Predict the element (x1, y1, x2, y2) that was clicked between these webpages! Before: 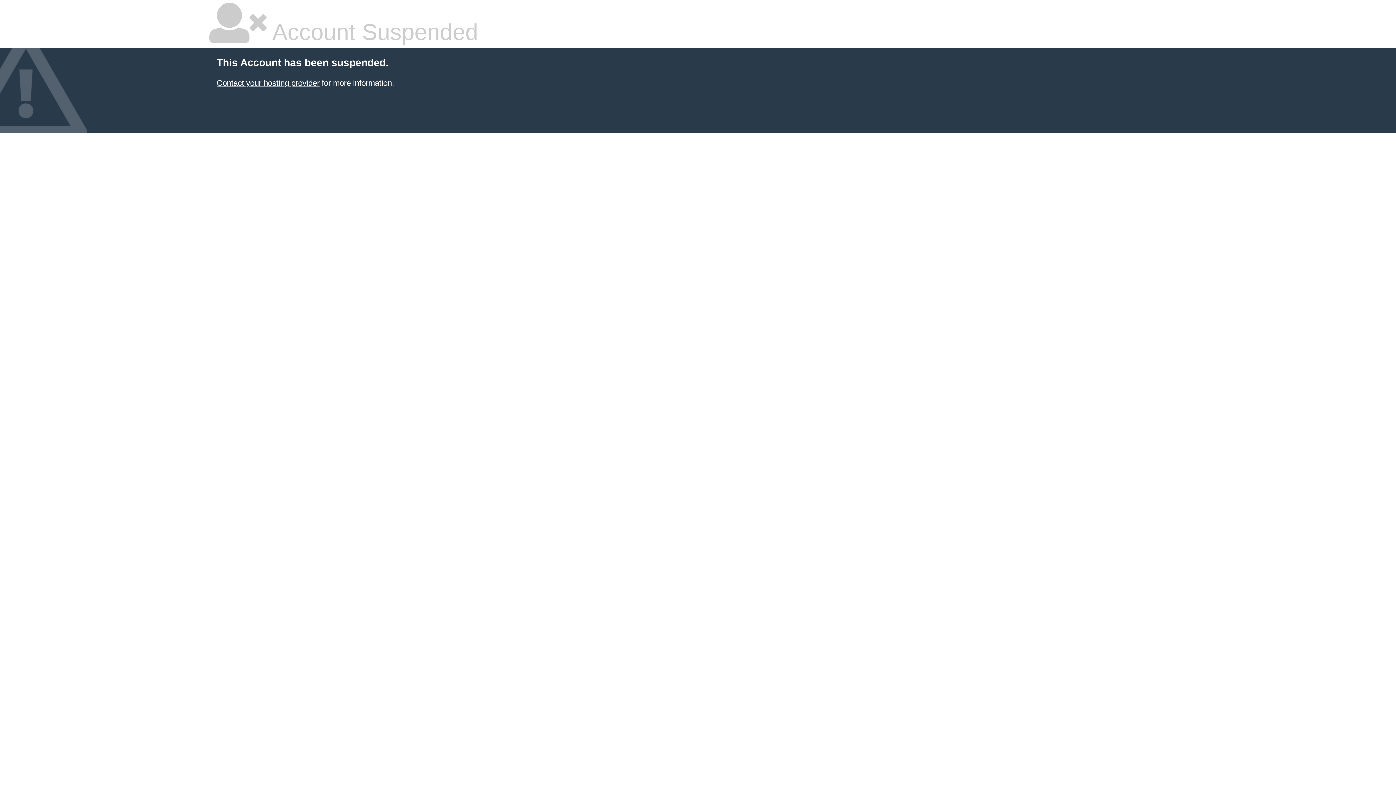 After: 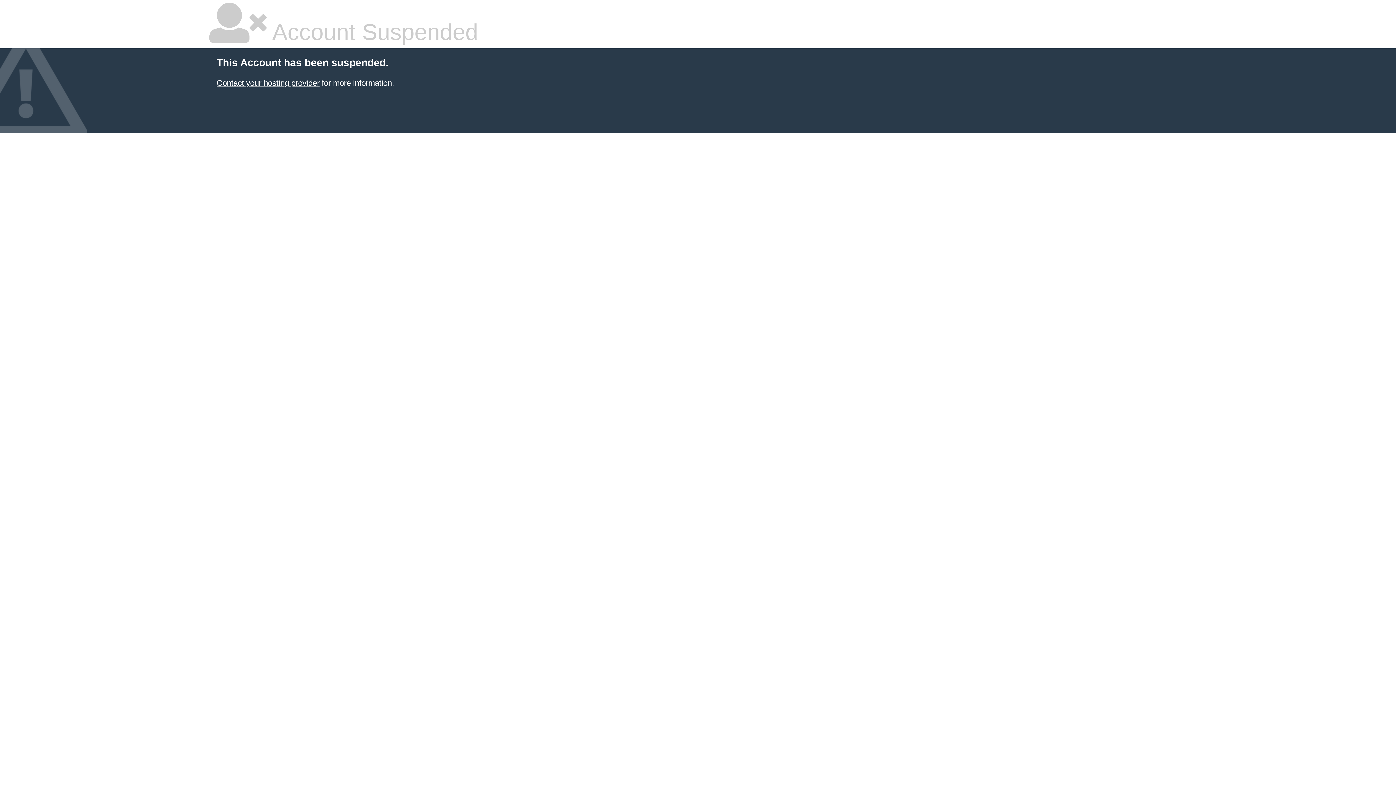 Action: bbox: (216, 78, 319, 87) label: Contact your hosting provider